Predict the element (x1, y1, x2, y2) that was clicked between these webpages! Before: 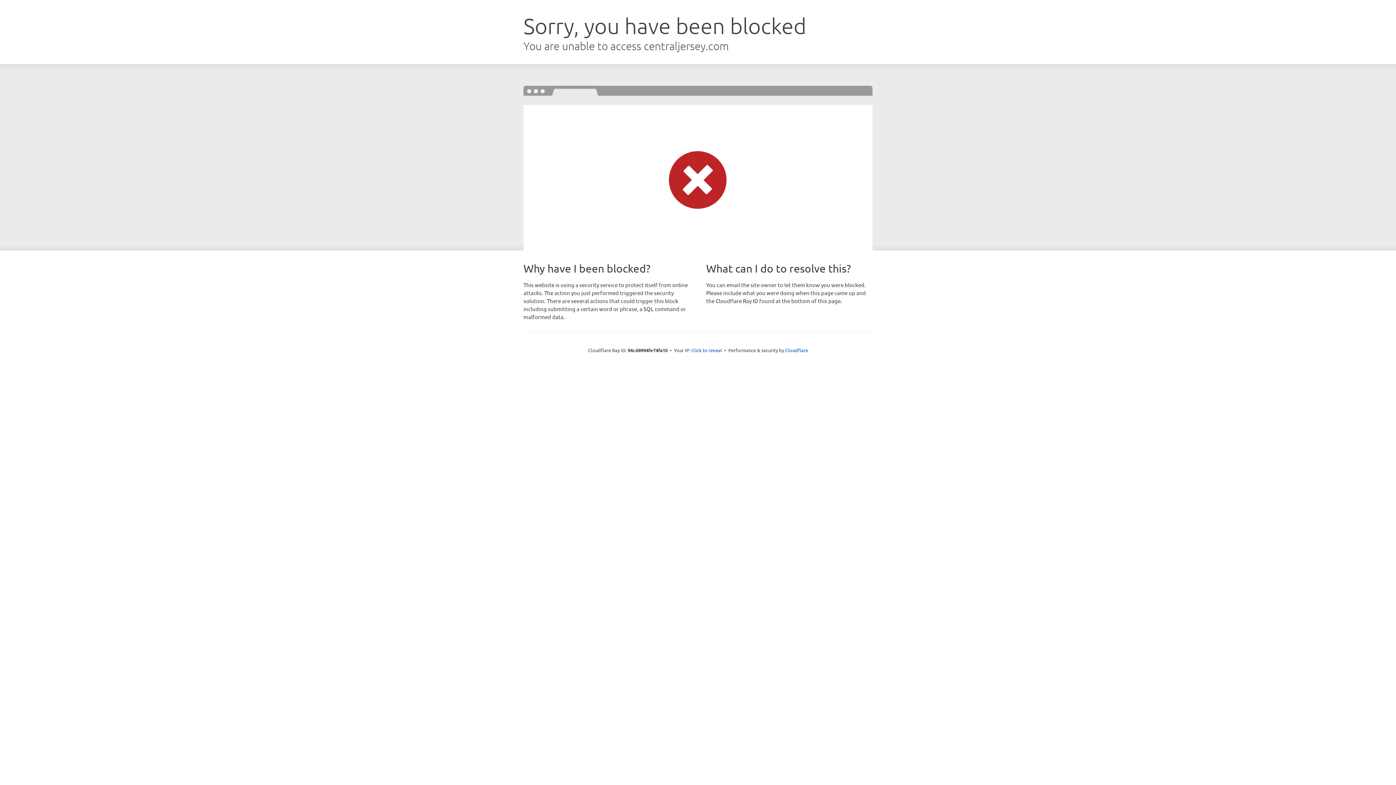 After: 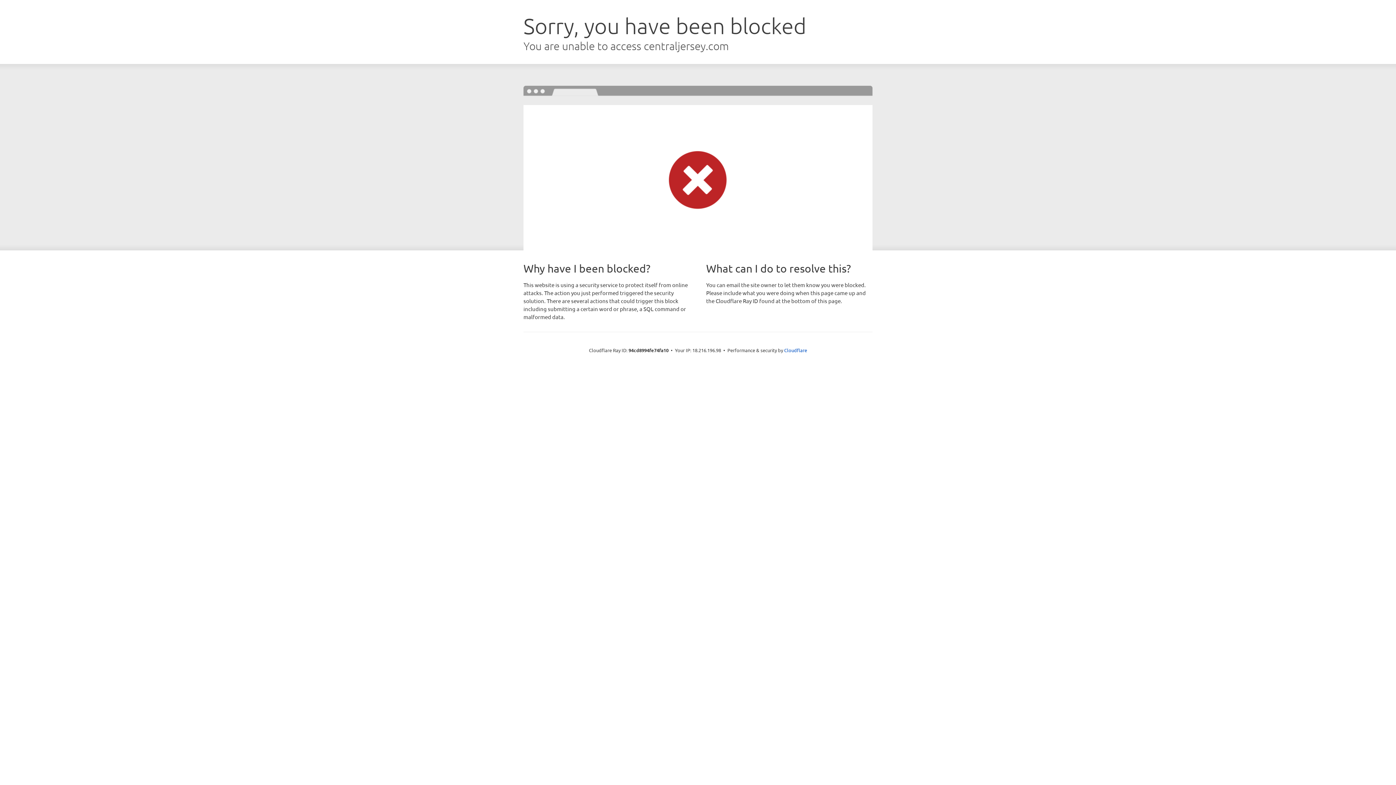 Action: label: Click to reveal bbox: (691, 346, 722, 353)